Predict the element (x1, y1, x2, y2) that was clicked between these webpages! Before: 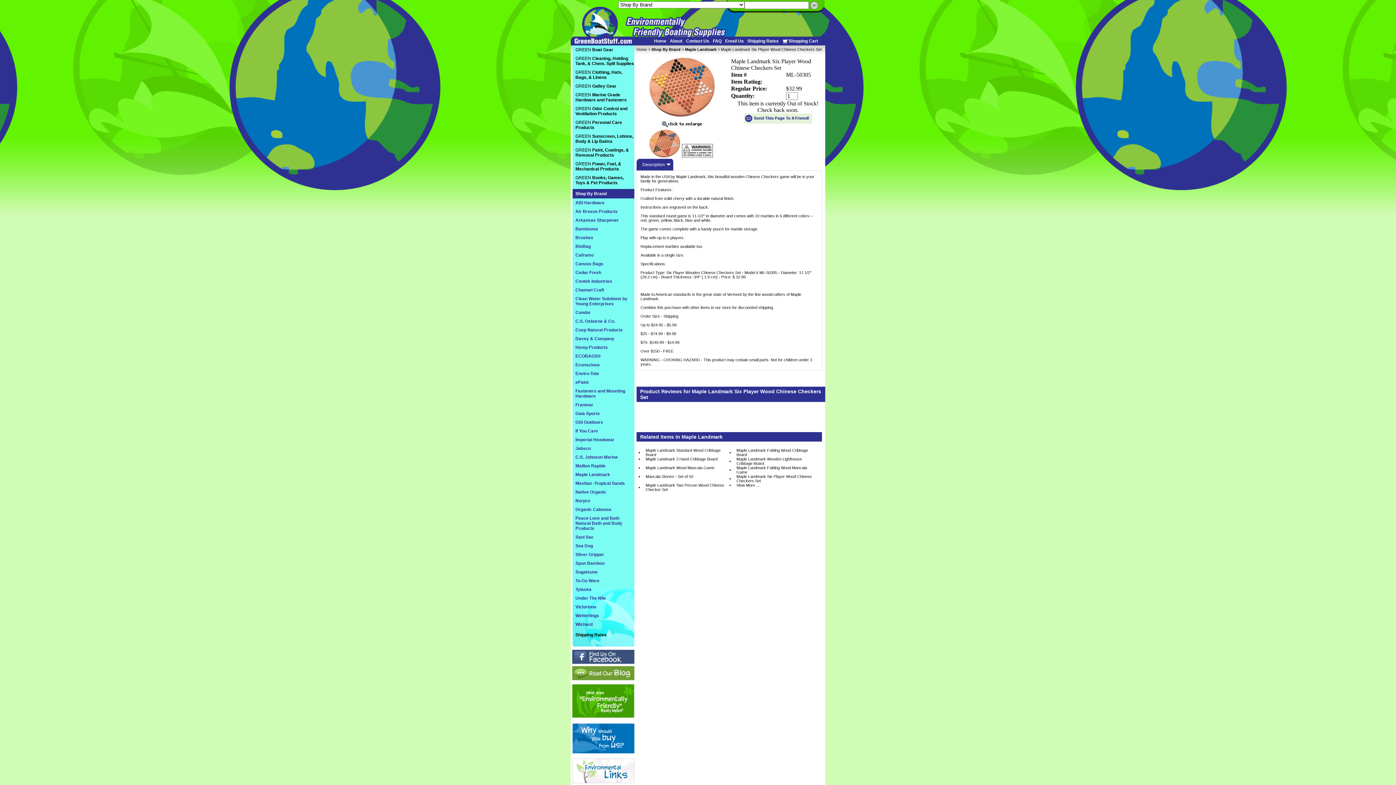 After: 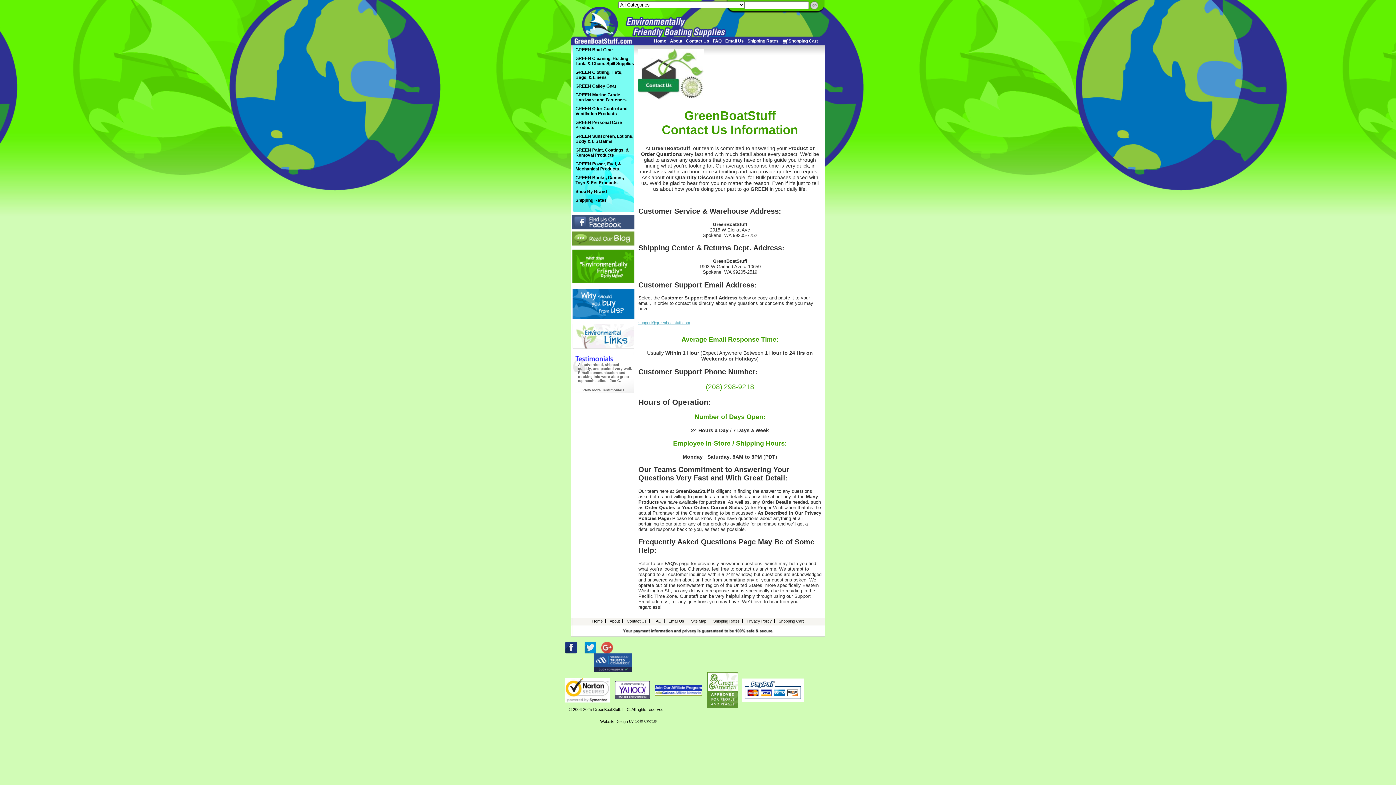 Action: label: Contact Us bbox: (686, 38, 713, 43)